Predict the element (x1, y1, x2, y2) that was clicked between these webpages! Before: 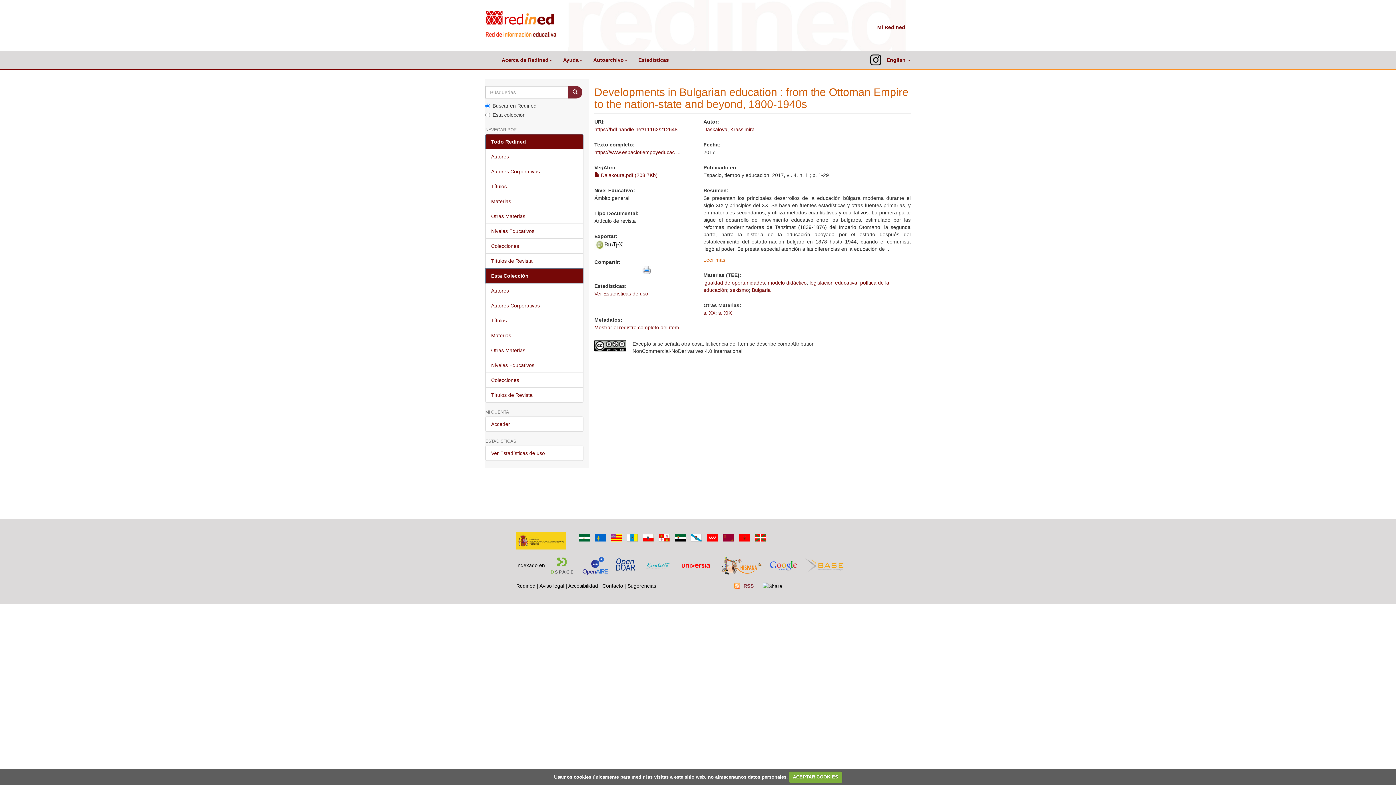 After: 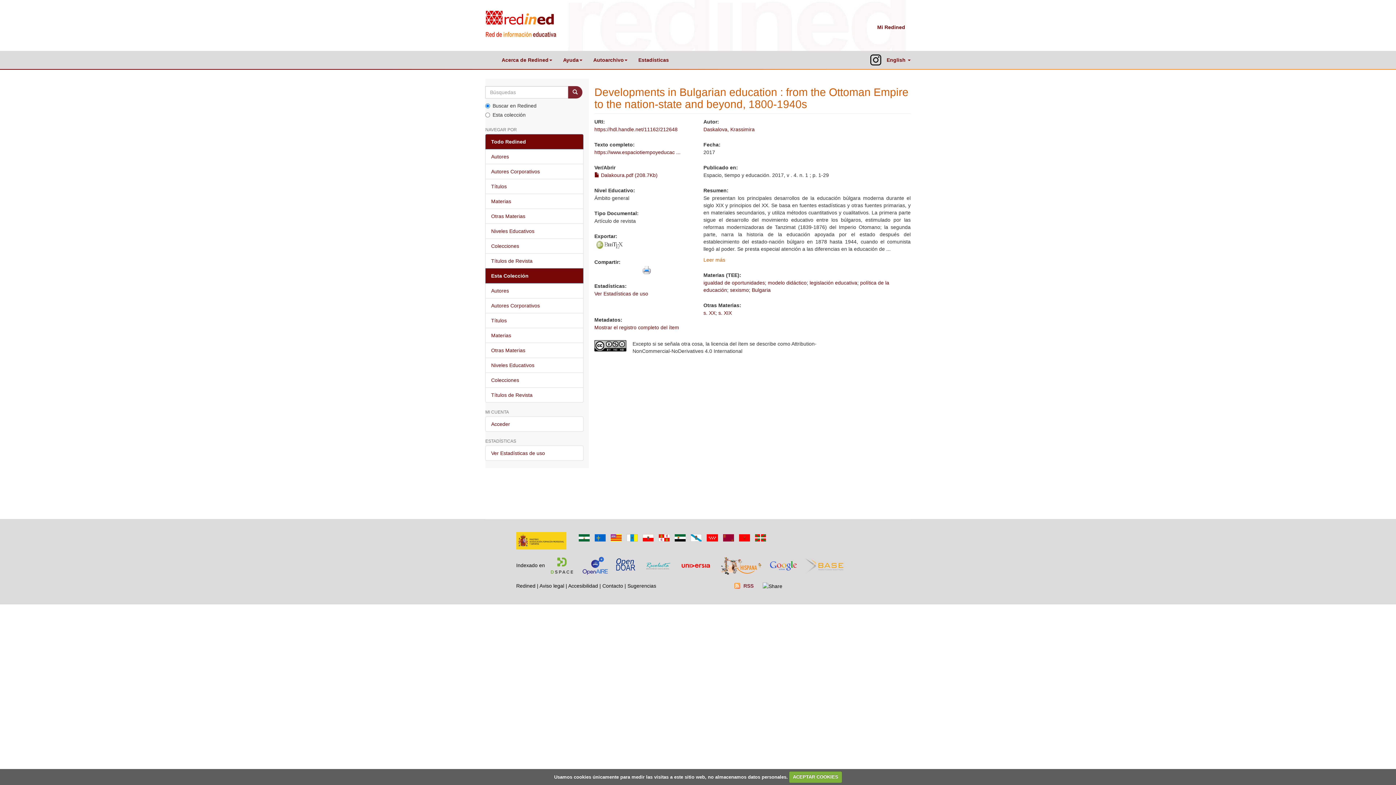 Action: bbox: (766, 562, 800, 568)